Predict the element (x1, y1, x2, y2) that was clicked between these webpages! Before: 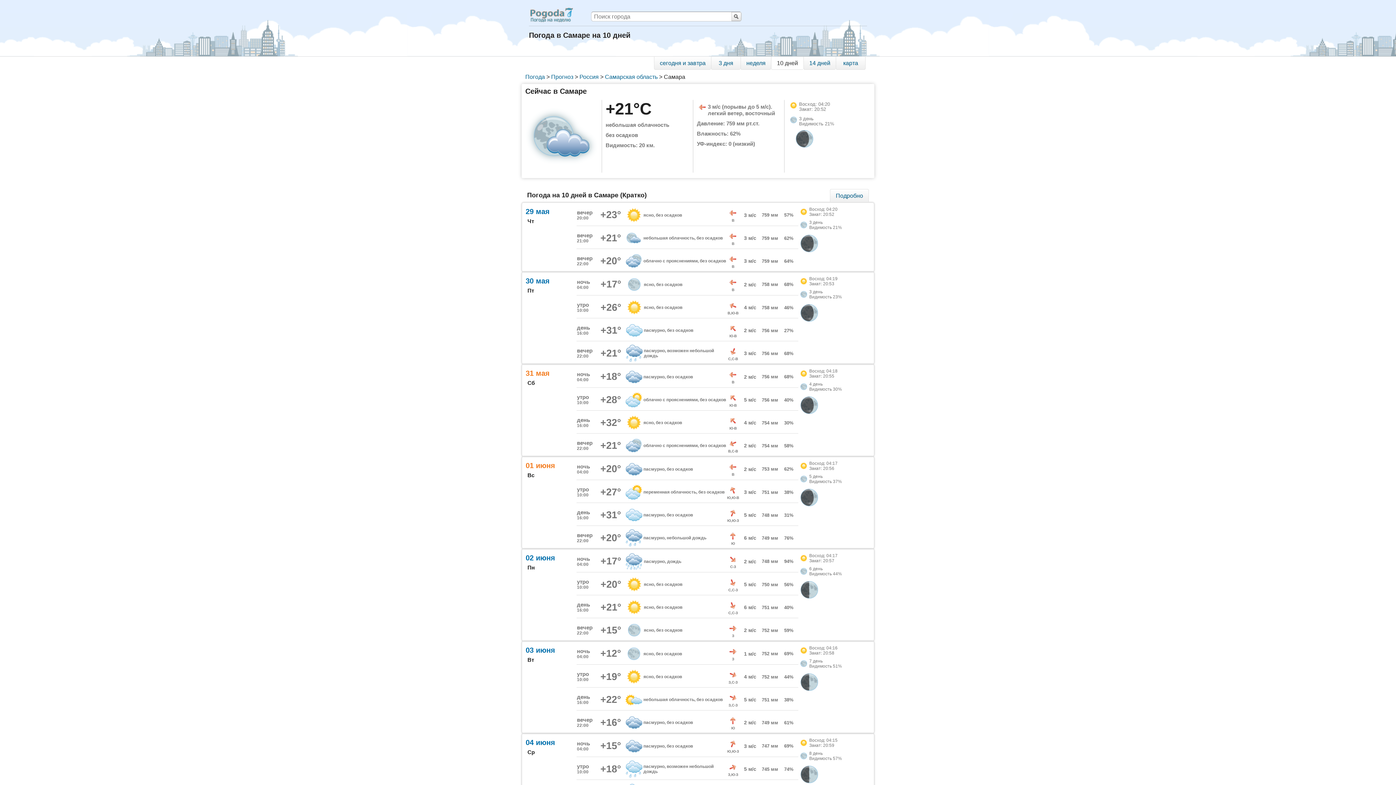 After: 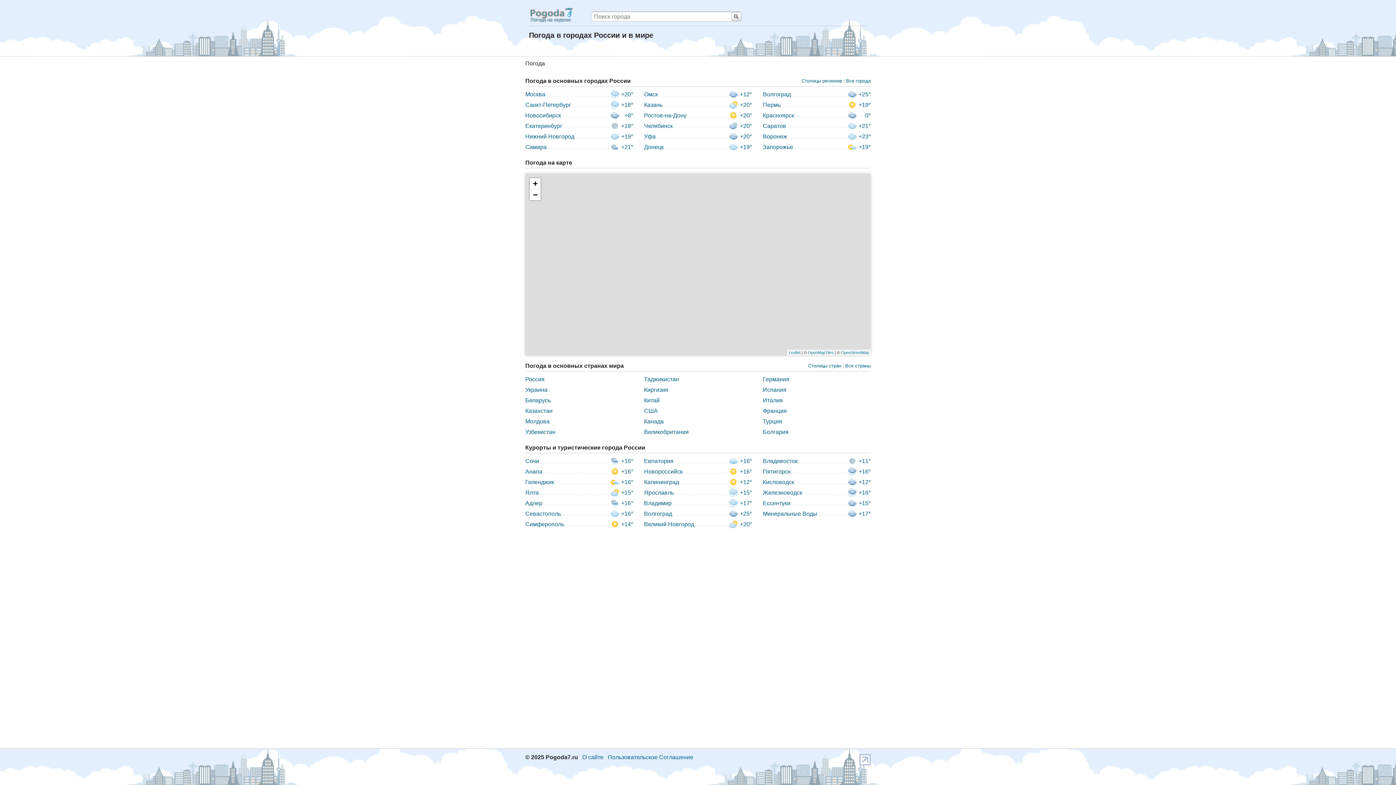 Action: bbox: (525, 73, 545, 80) label: Погода